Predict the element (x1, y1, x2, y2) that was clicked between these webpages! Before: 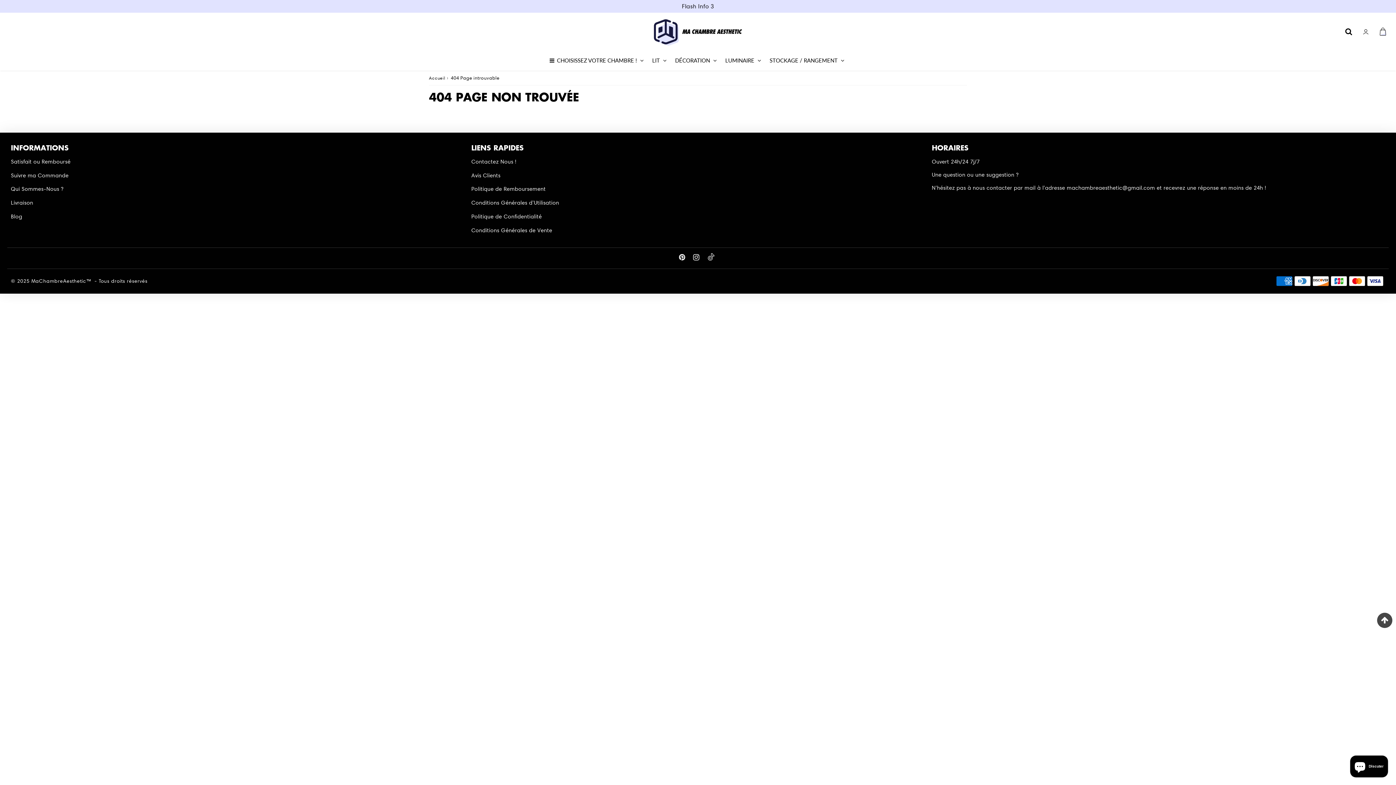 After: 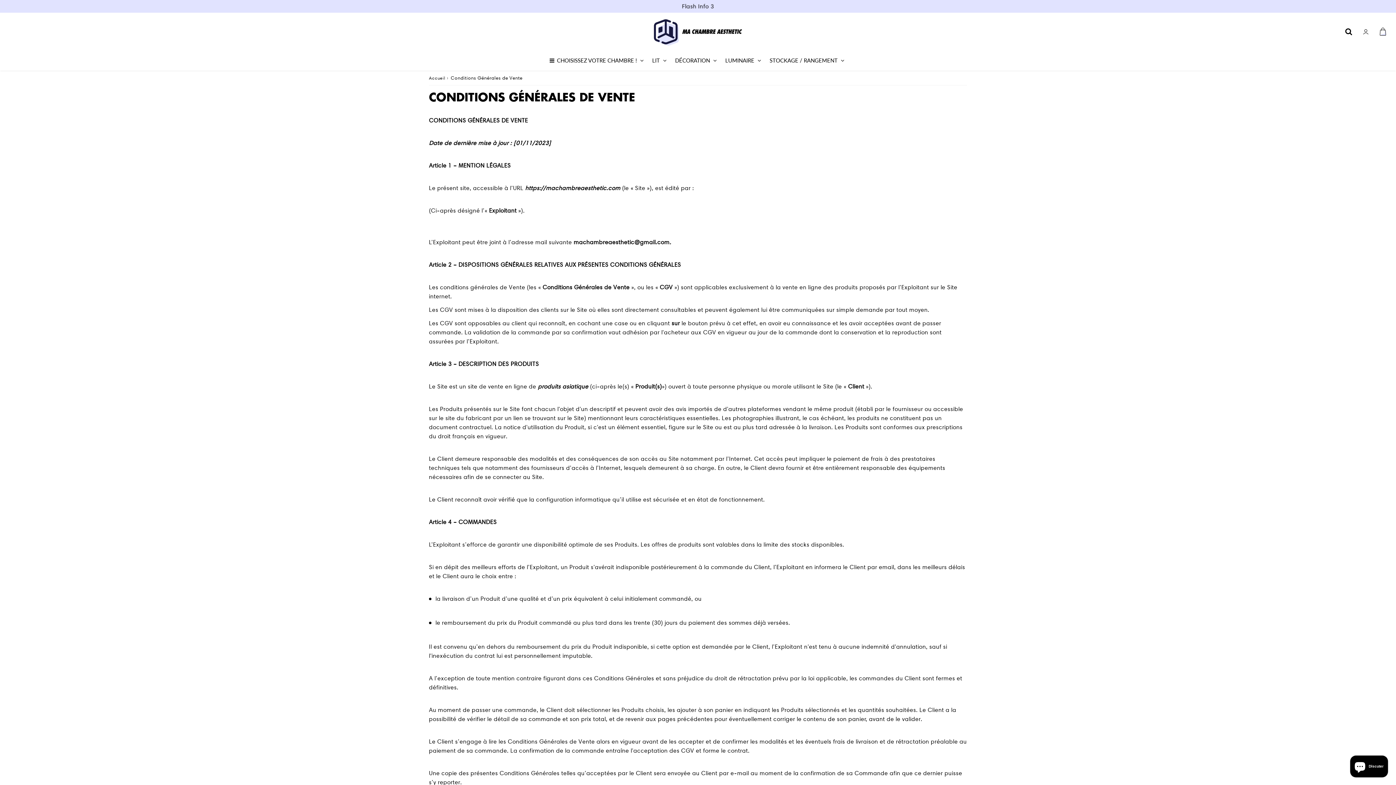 Action: label: Conditions Générales de Vente bbox: (471, 224, 552, 235)